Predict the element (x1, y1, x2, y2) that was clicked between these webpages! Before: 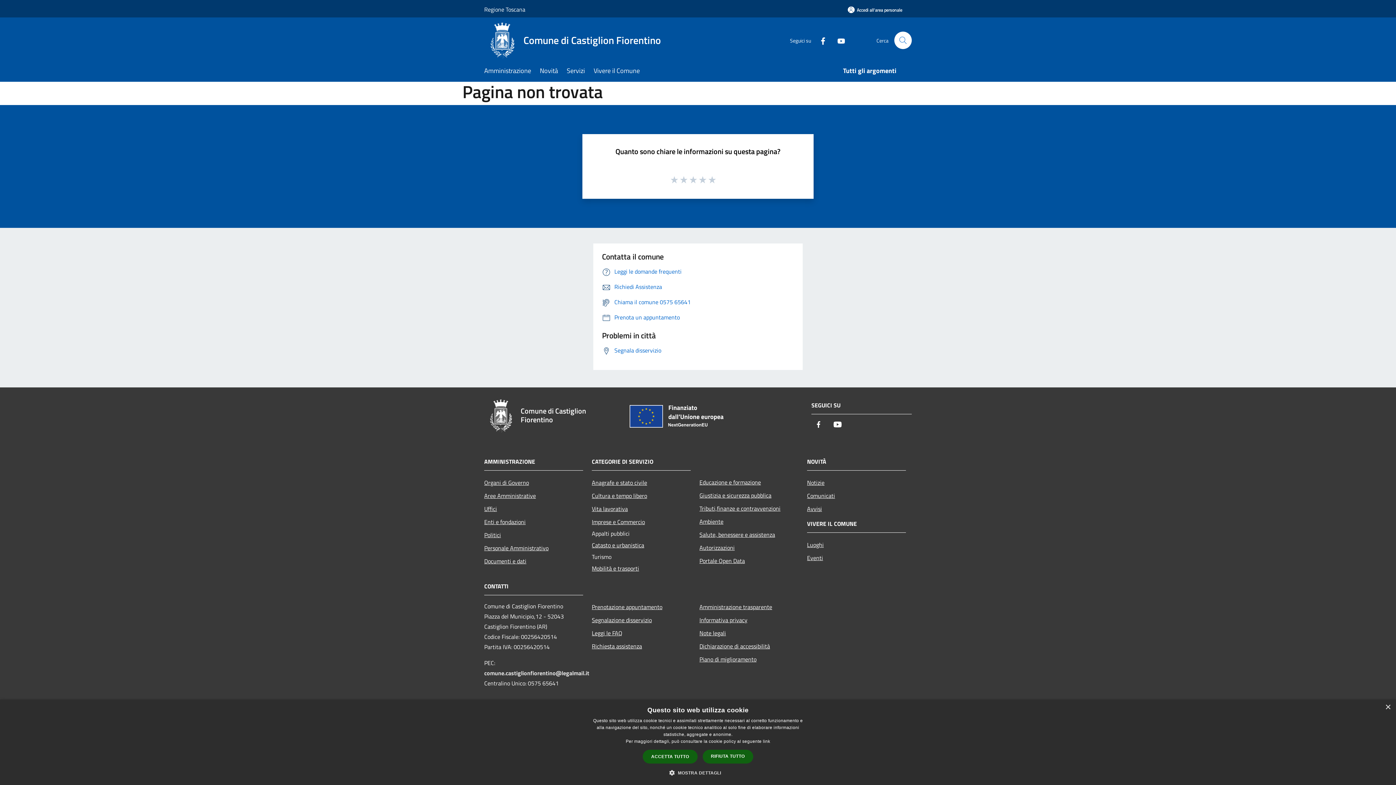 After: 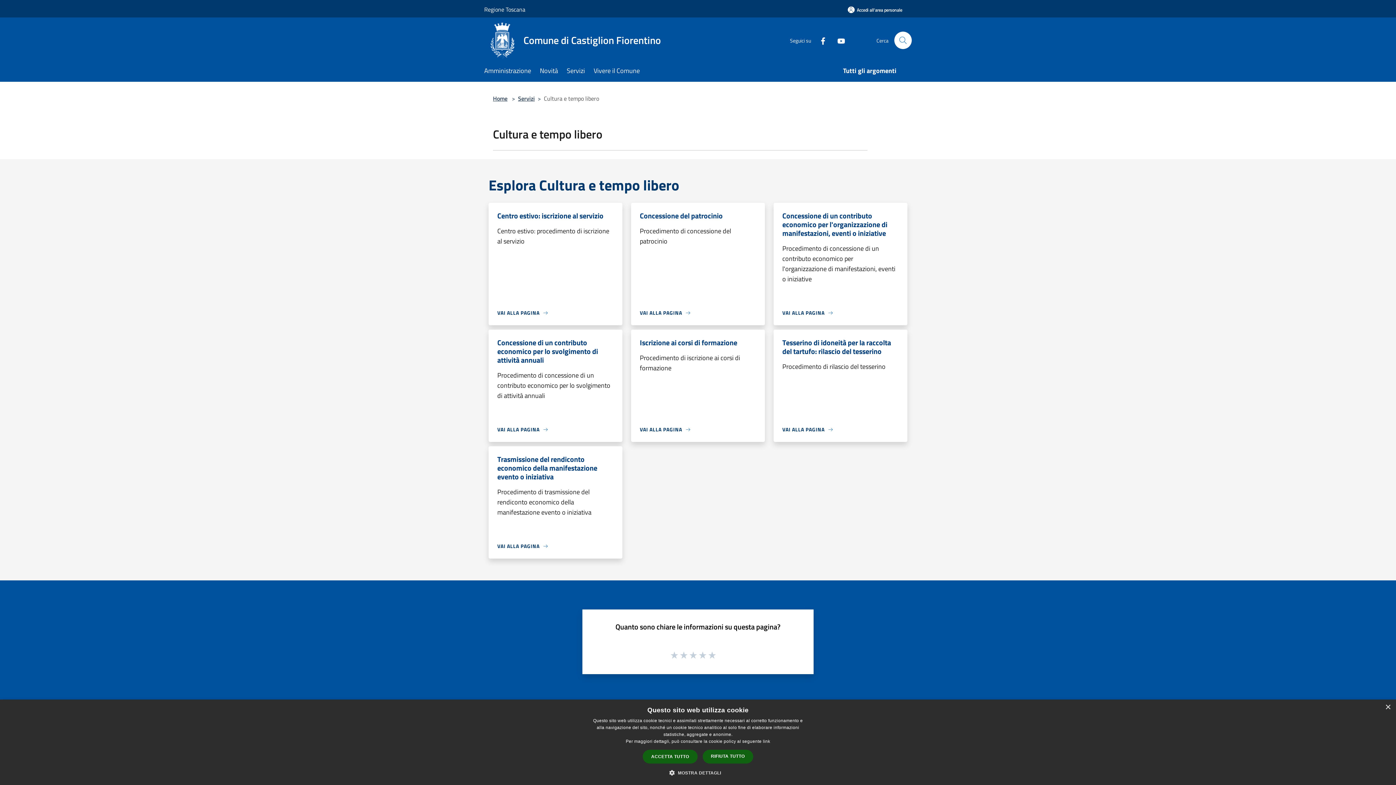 Action: bbox: (592, 489, 690, 502) label: Cultura e tempo libero